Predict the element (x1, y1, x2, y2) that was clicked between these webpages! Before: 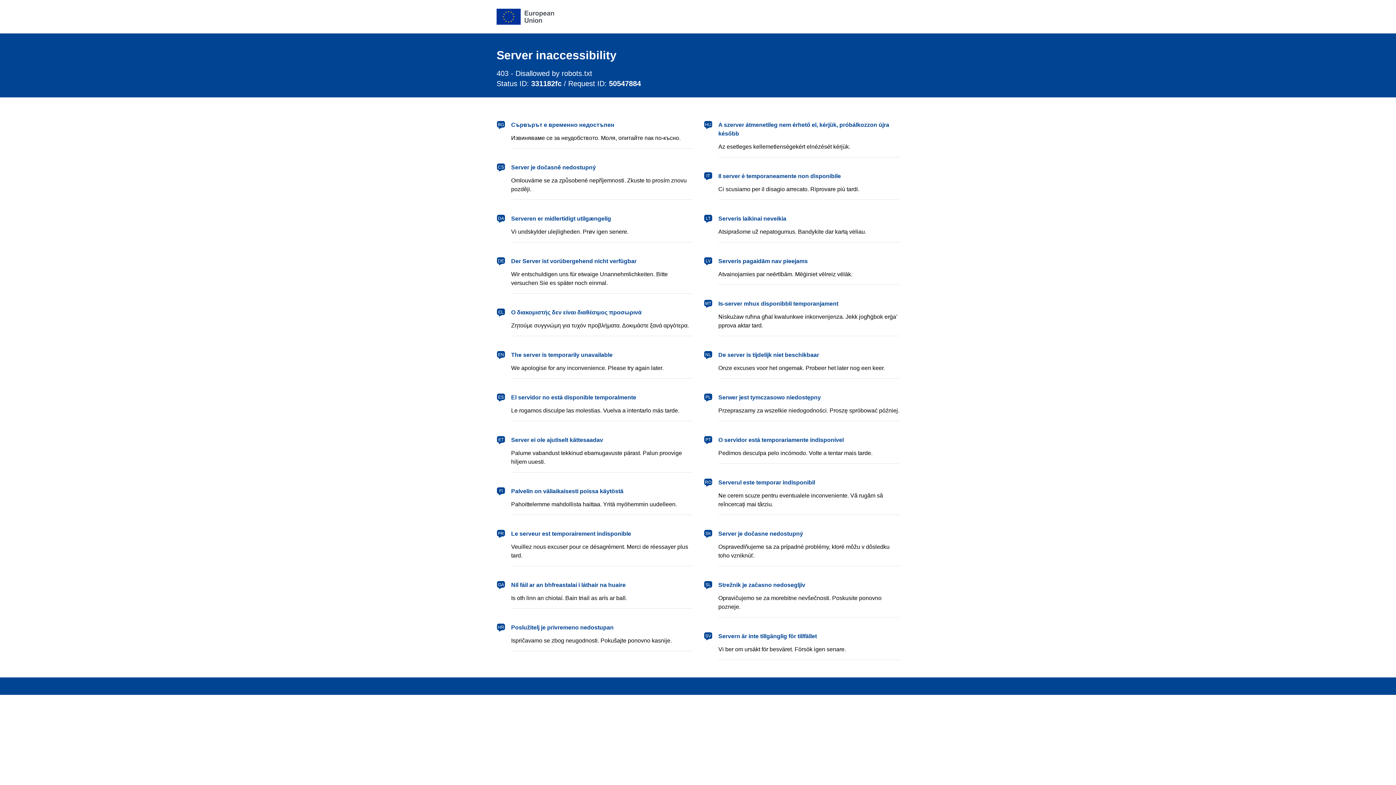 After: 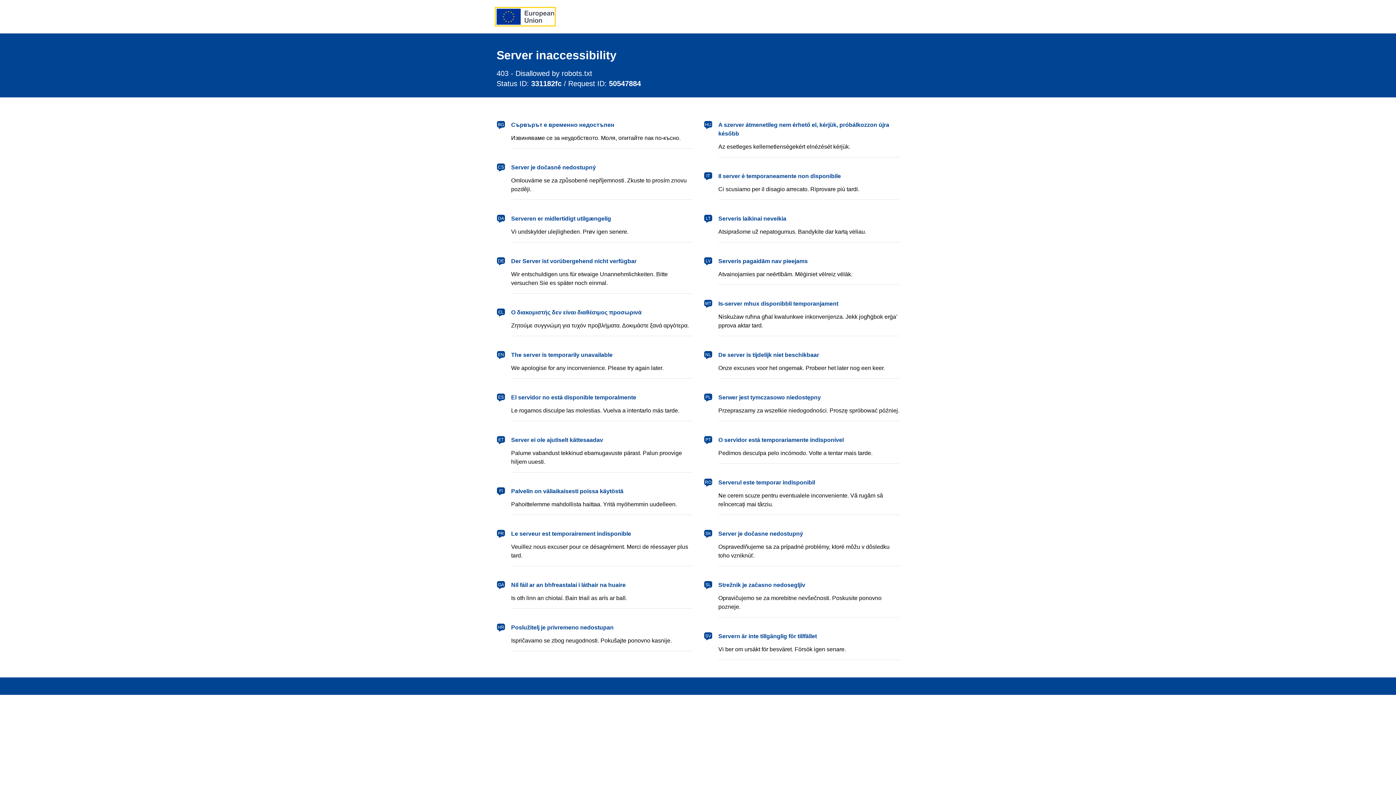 Action: label: European Union bbox: (496, 8, 554, 24)